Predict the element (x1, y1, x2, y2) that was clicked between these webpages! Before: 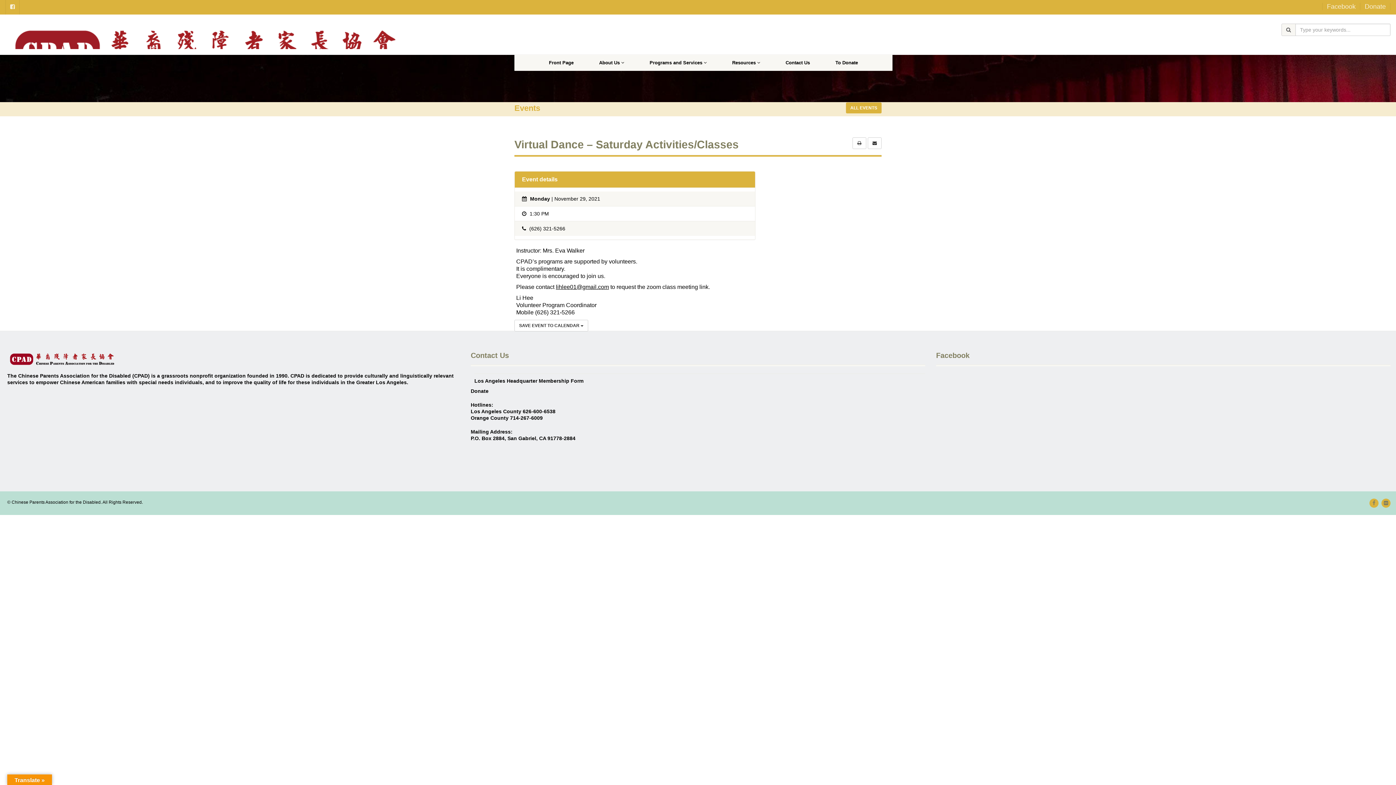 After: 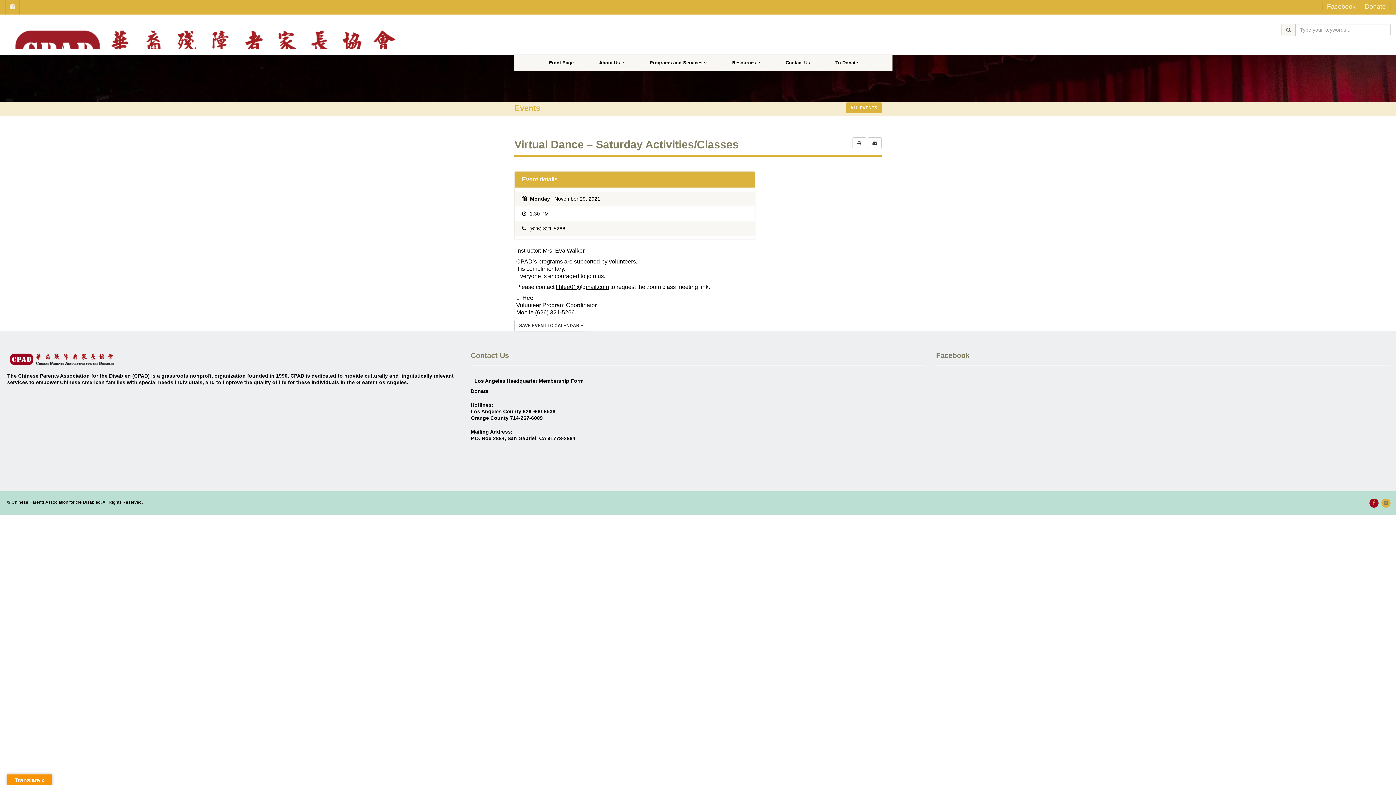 Action: bbox: (1369, 498, 1378, 508)